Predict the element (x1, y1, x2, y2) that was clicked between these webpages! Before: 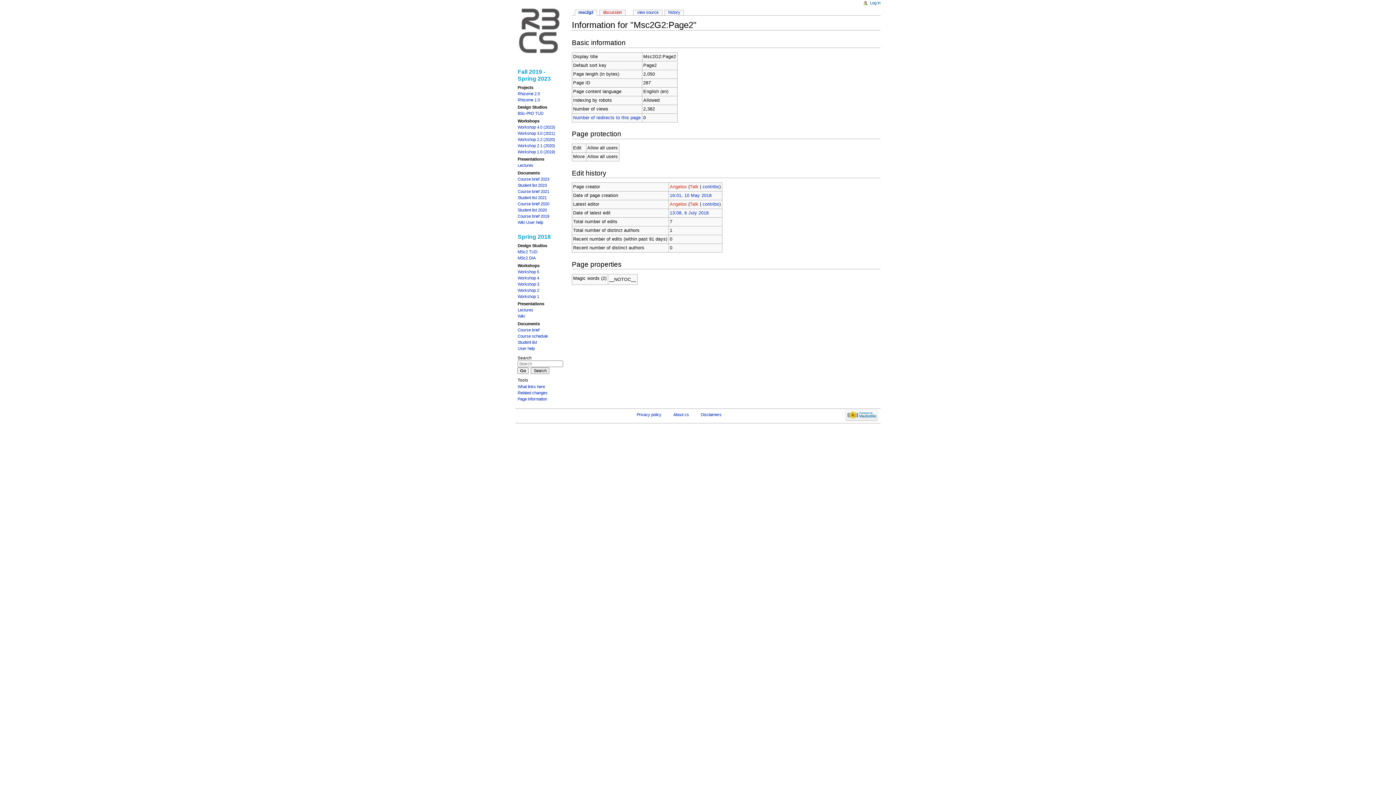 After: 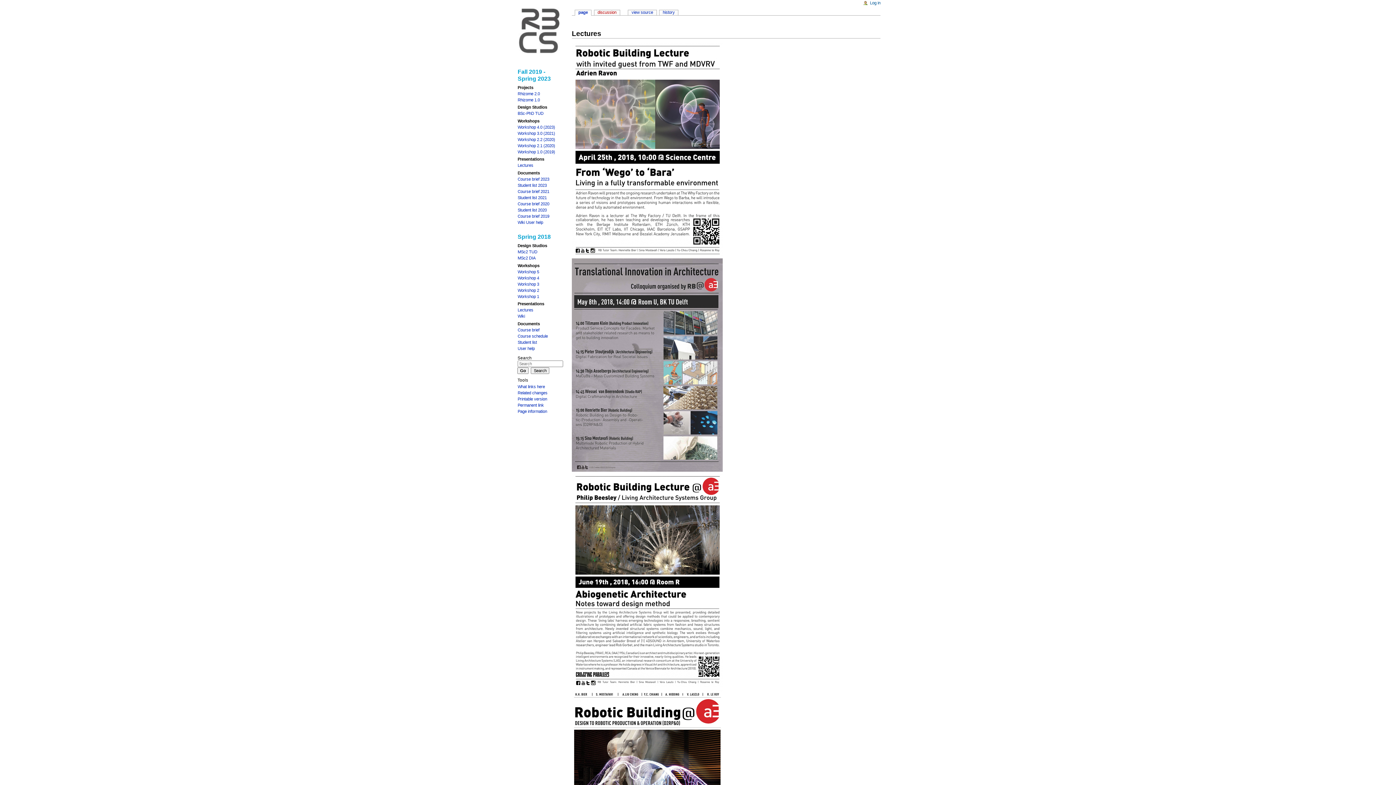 Action: label: Lectures bbox: (517, 308, 533, 312)